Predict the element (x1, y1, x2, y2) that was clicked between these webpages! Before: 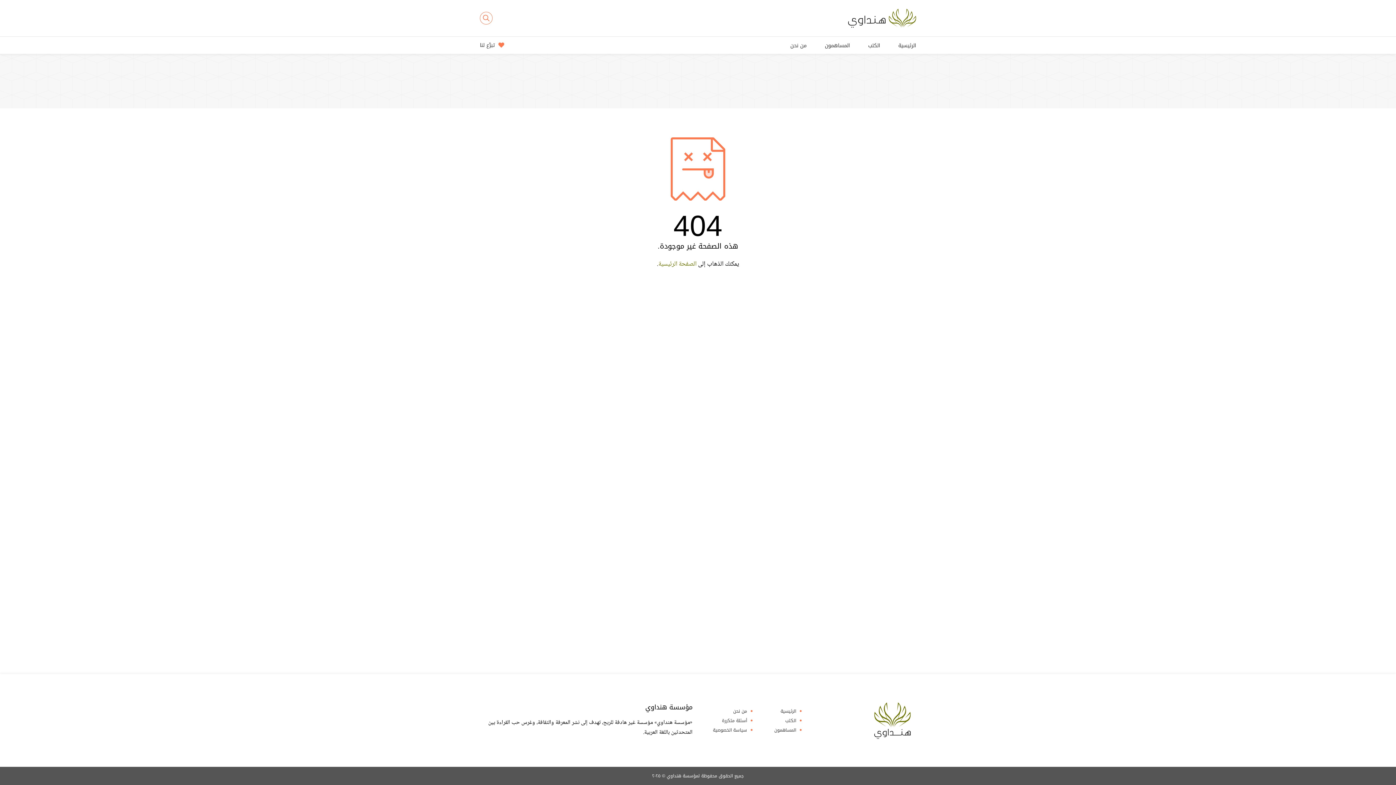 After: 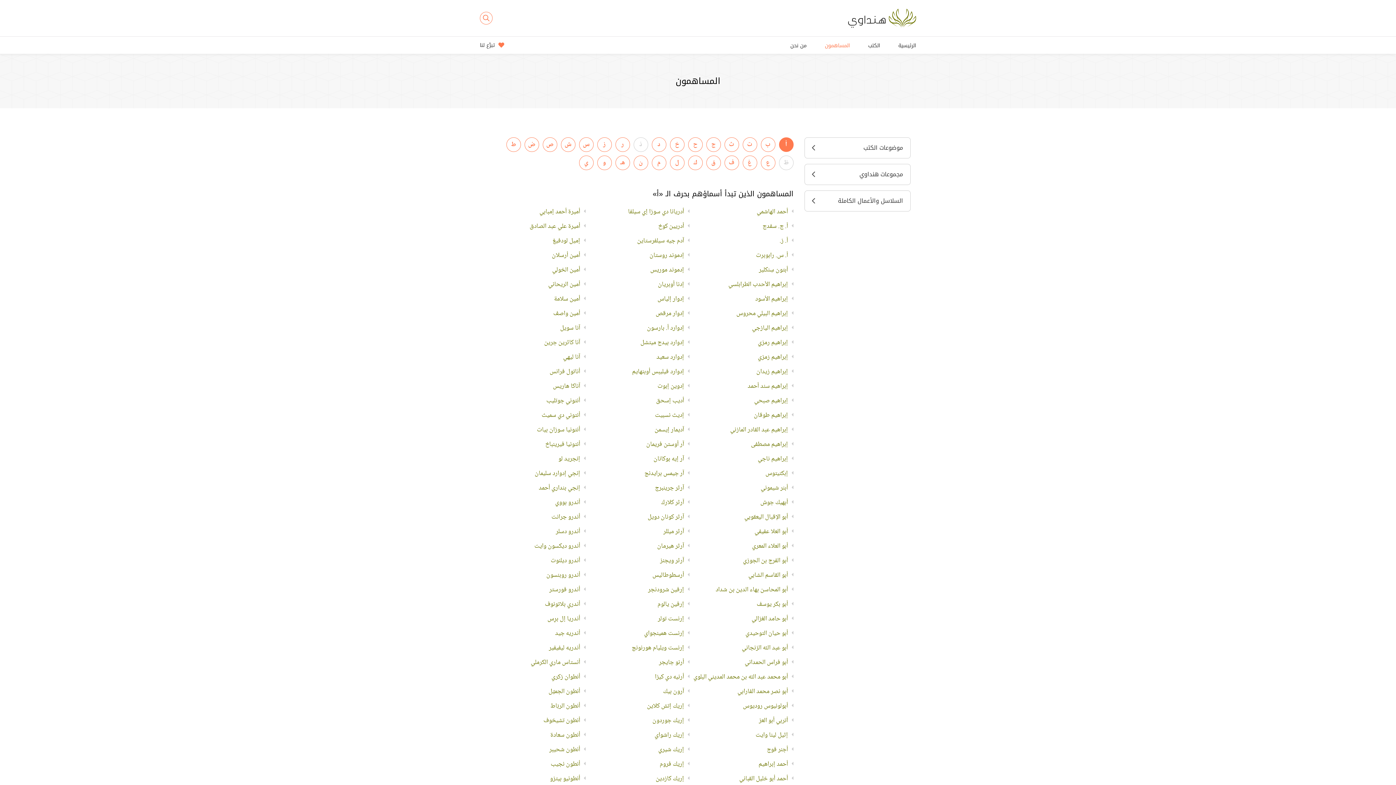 Action: bbox: (774, 728, 796, 732) label: المساهمون